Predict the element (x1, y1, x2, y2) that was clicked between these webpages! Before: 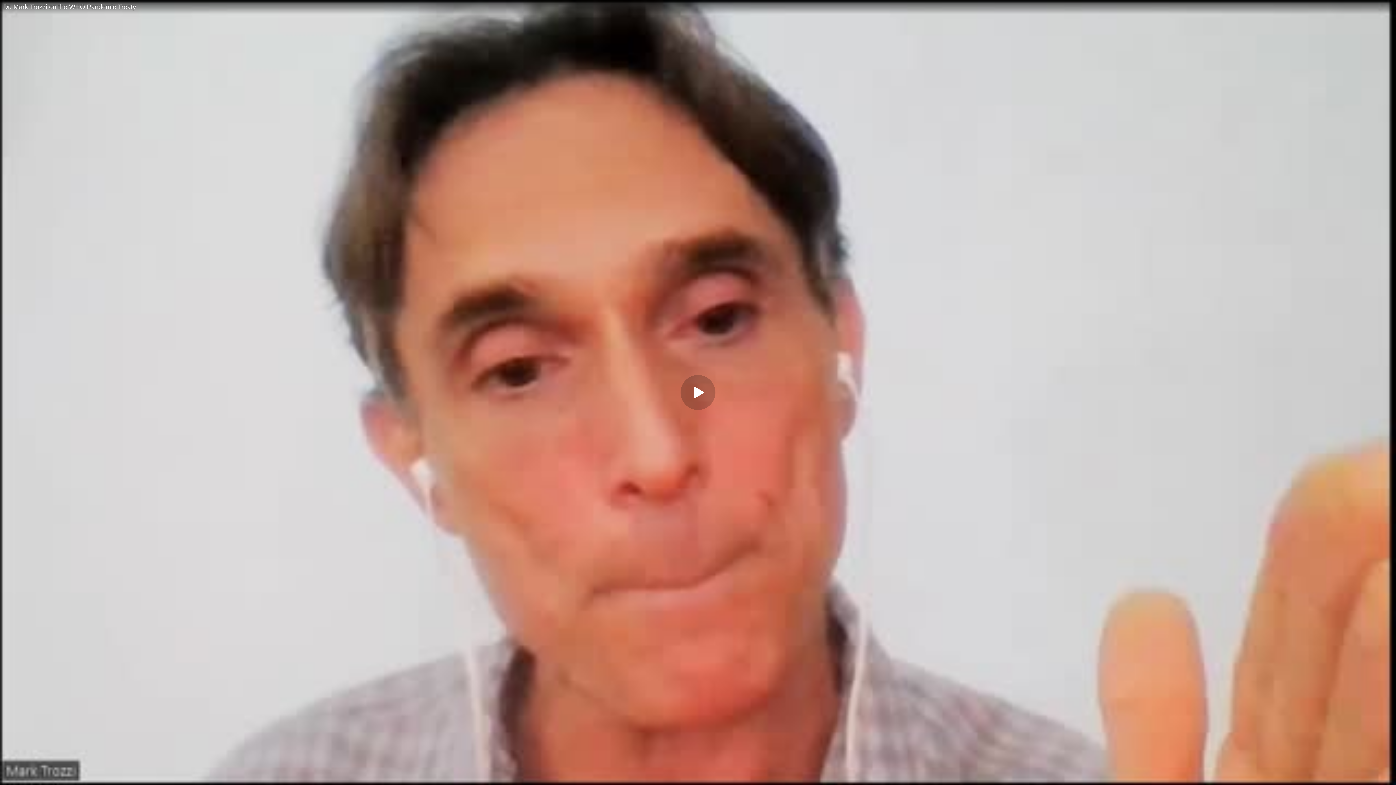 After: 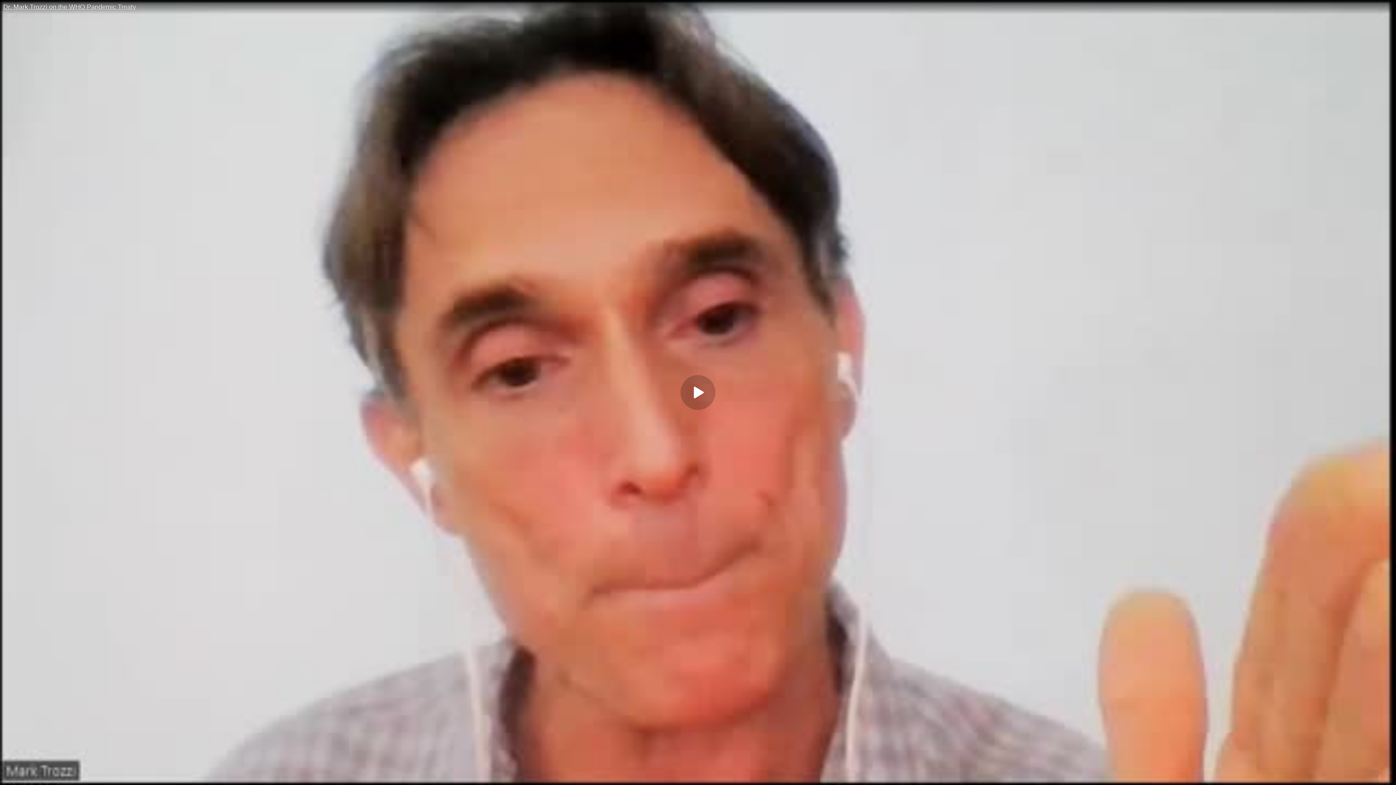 Action: label: Dr. Mark Trozzi on the WHO Pandemic Treaty bbox: (0, 0, 1396, 14)